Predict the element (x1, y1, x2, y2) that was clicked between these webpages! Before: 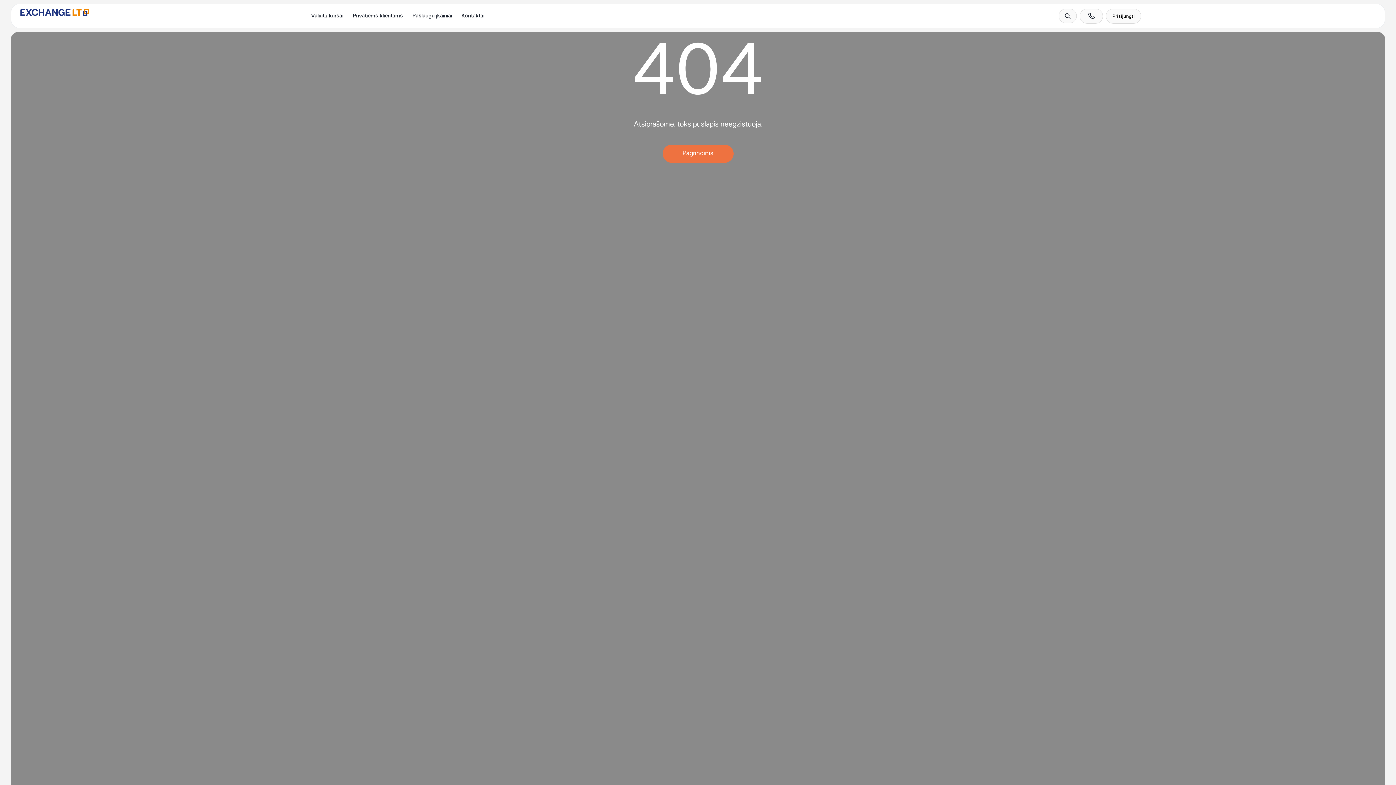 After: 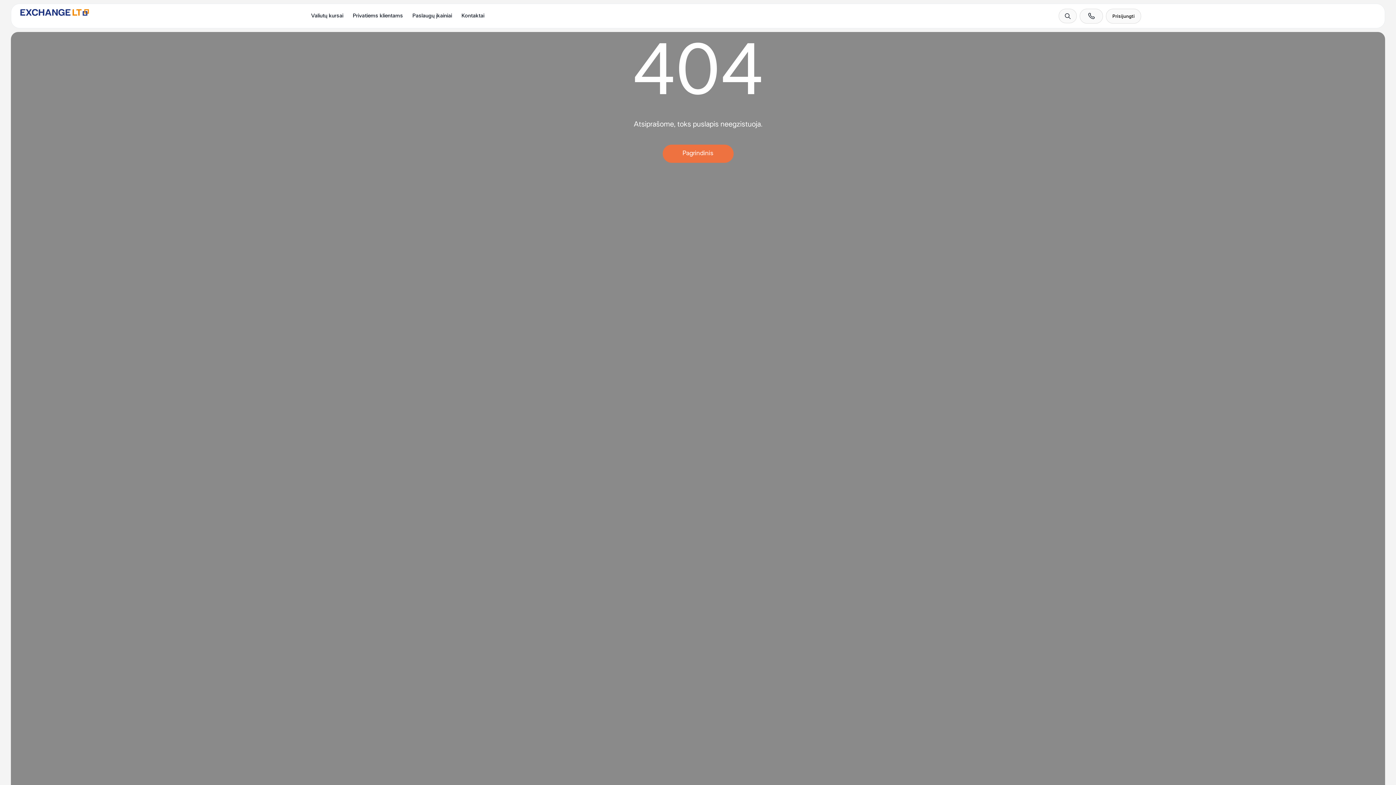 Action: label: Prisijungti bbox: (1106, 8, 1141, 23)